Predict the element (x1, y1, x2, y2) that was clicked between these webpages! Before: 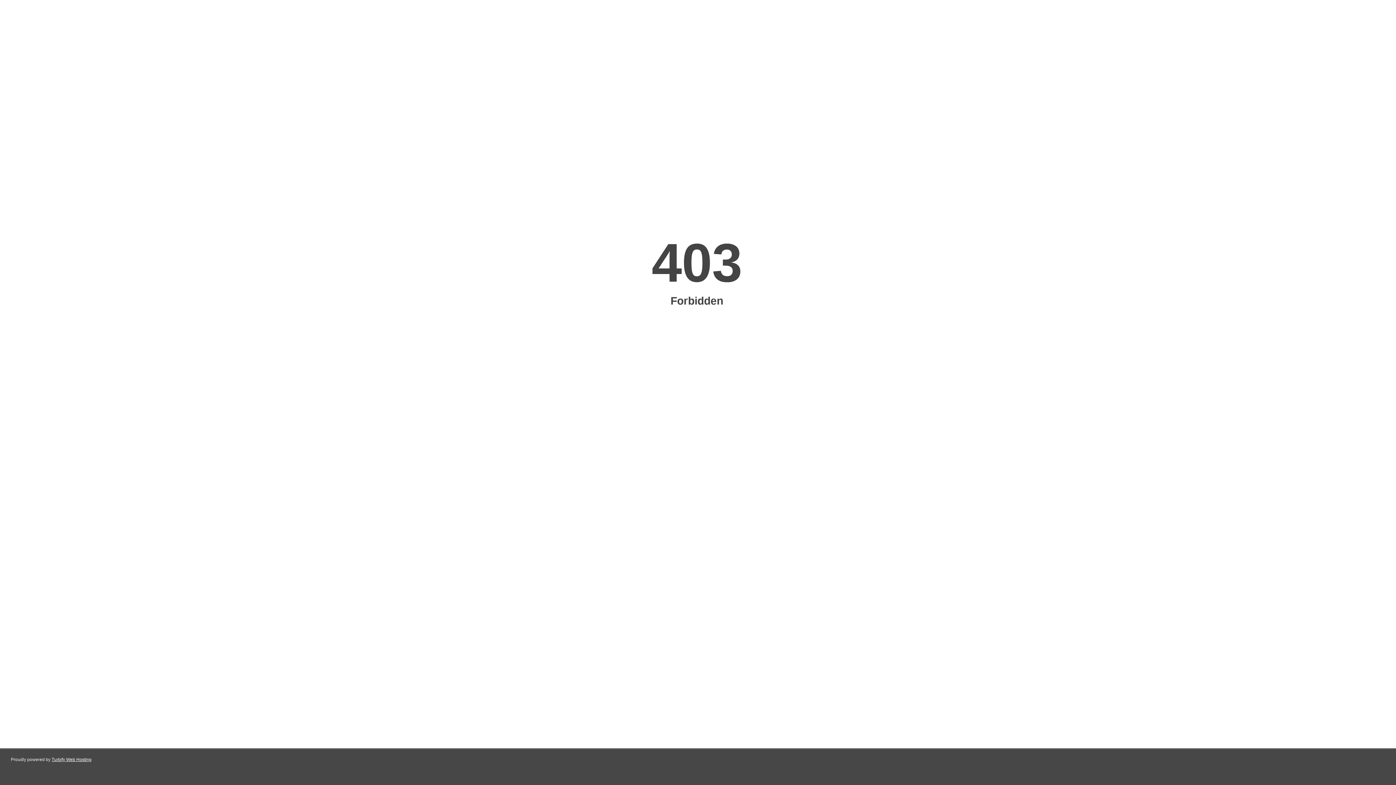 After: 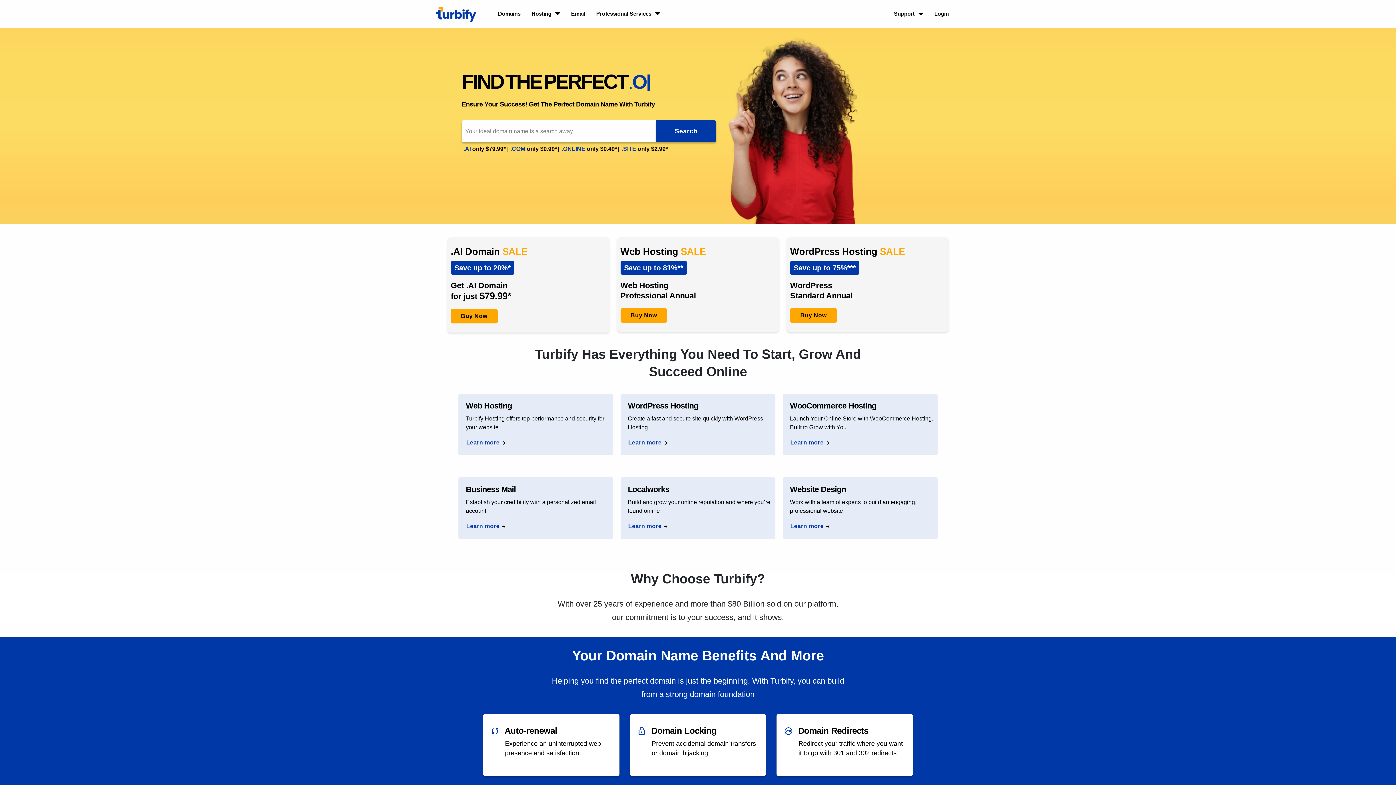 Action: label: Turbify Web Hosting bbox: (51, 757, 91, 762)